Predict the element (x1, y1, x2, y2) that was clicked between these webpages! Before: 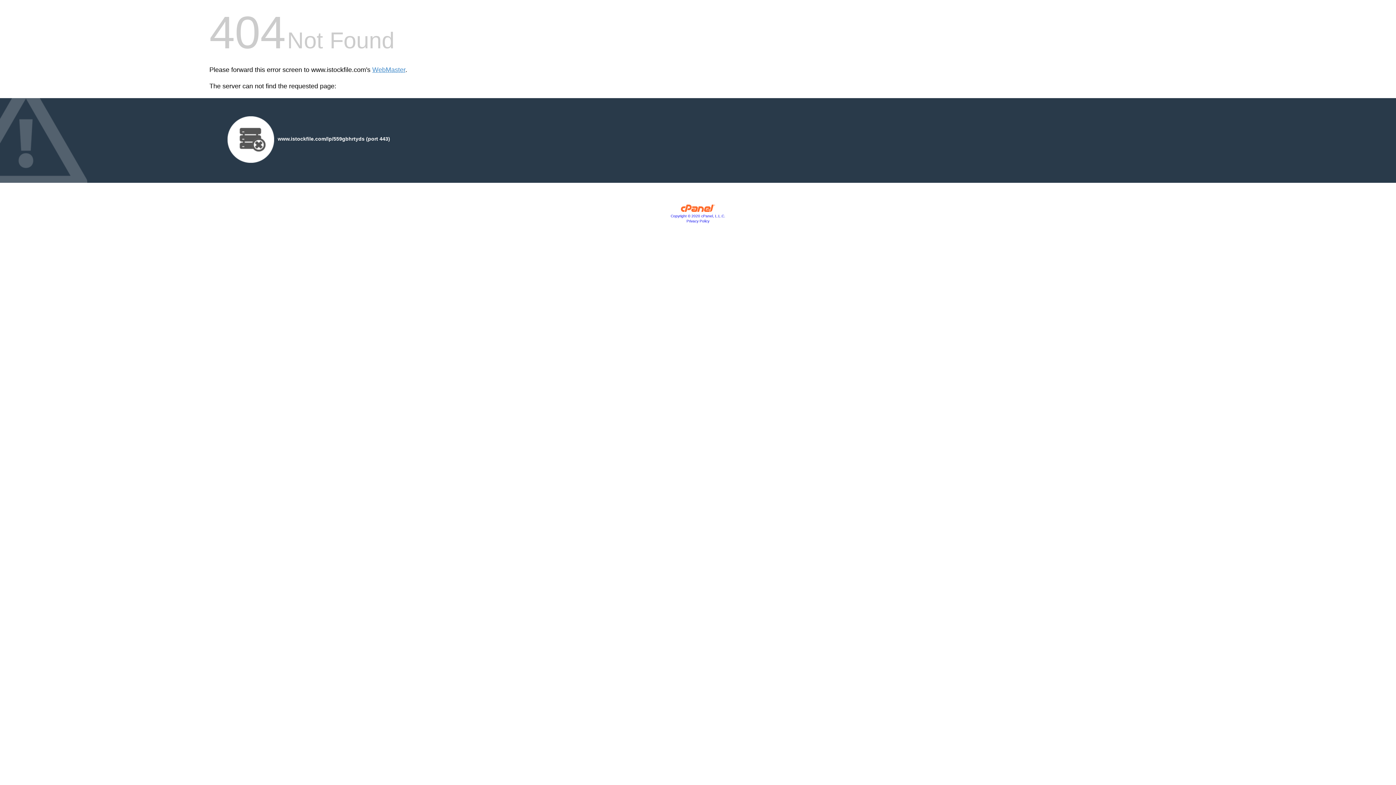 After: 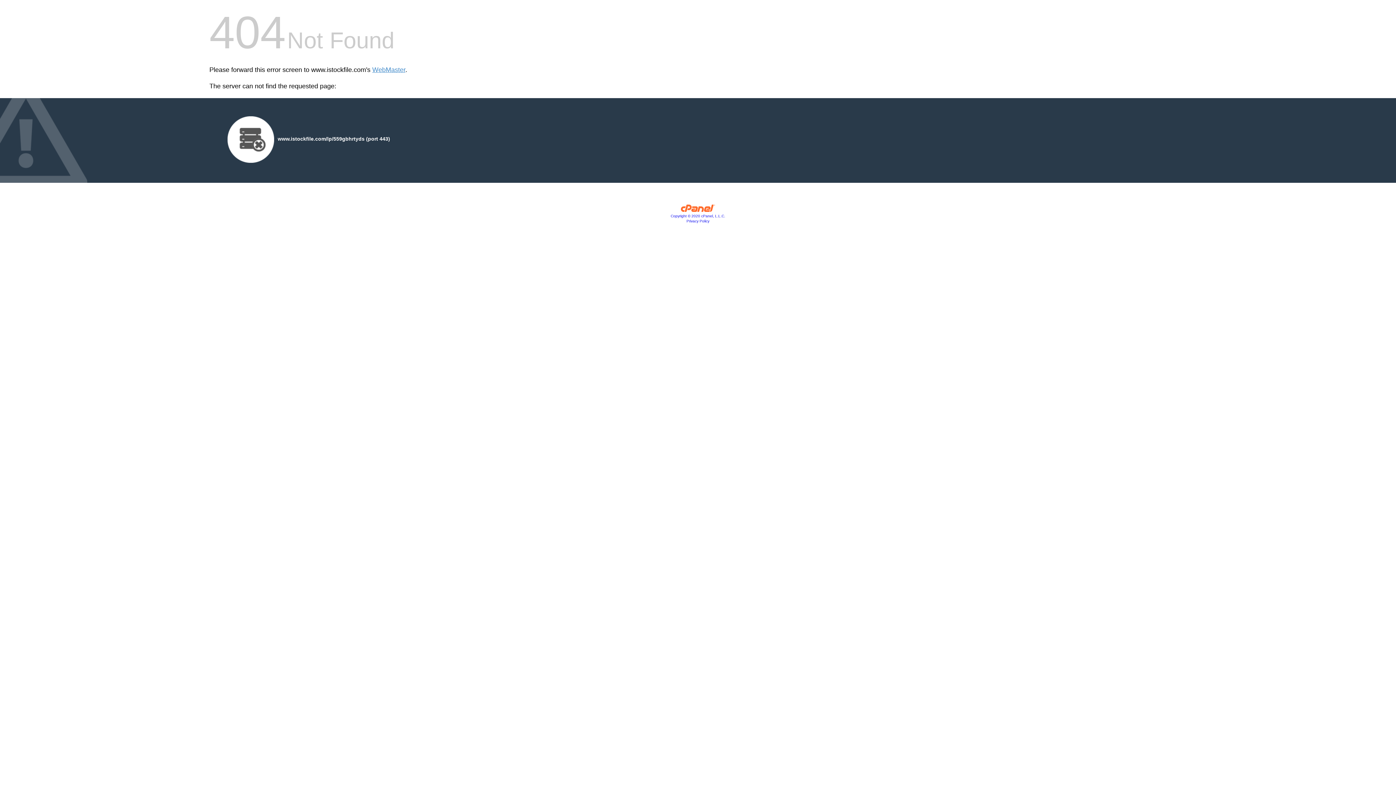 Action: bbox: (680, 207, 715, 213)